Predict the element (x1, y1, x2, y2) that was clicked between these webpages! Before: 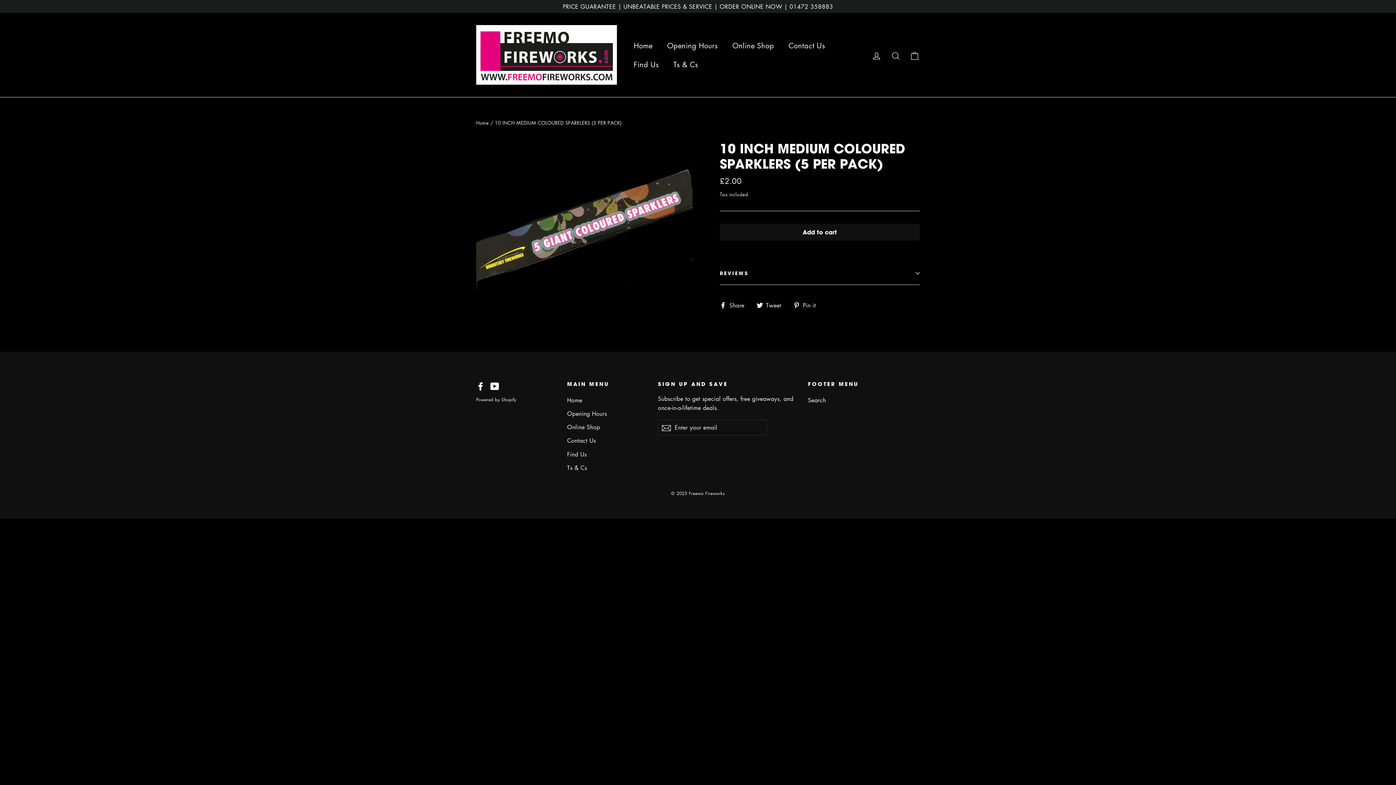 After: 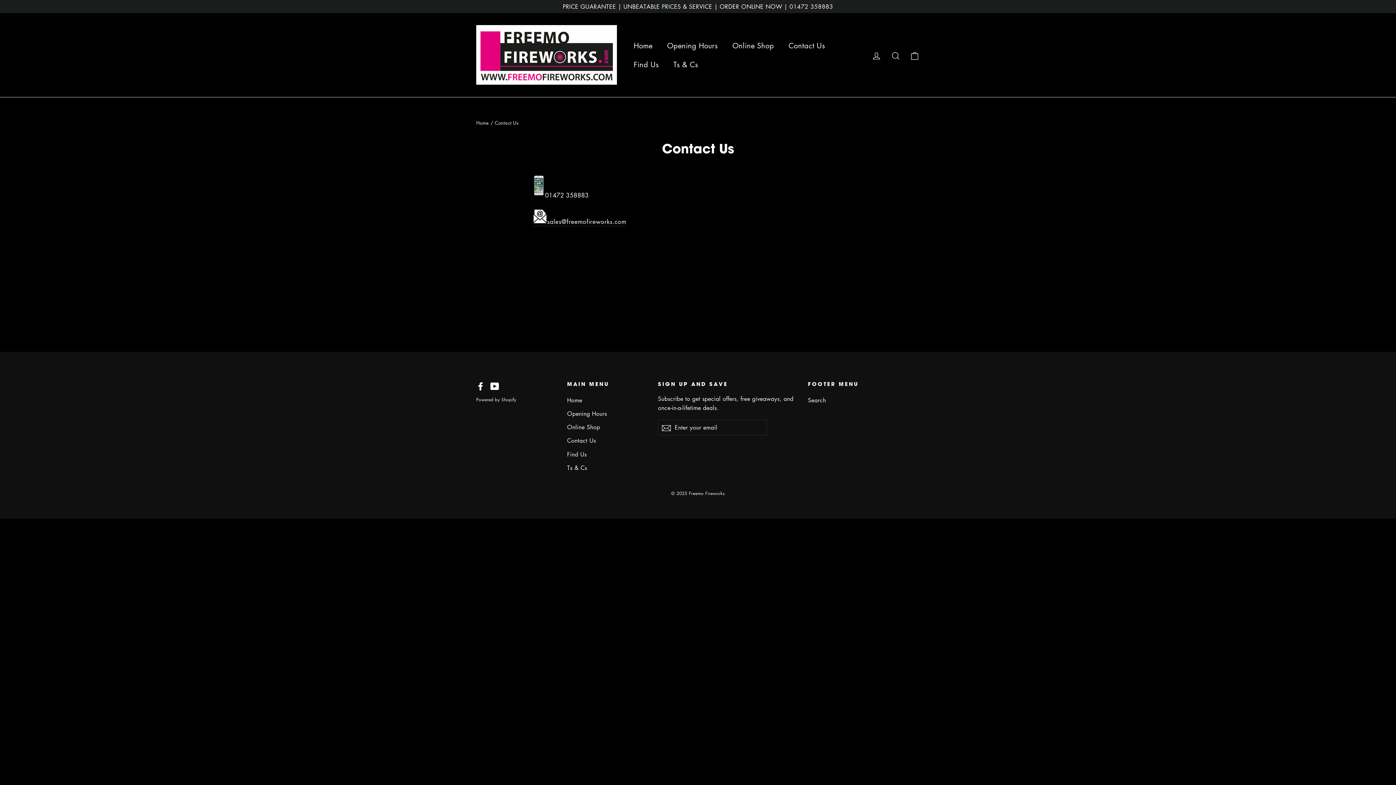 Action: bbox: (781, 36, 832, 55) label: Contact Us